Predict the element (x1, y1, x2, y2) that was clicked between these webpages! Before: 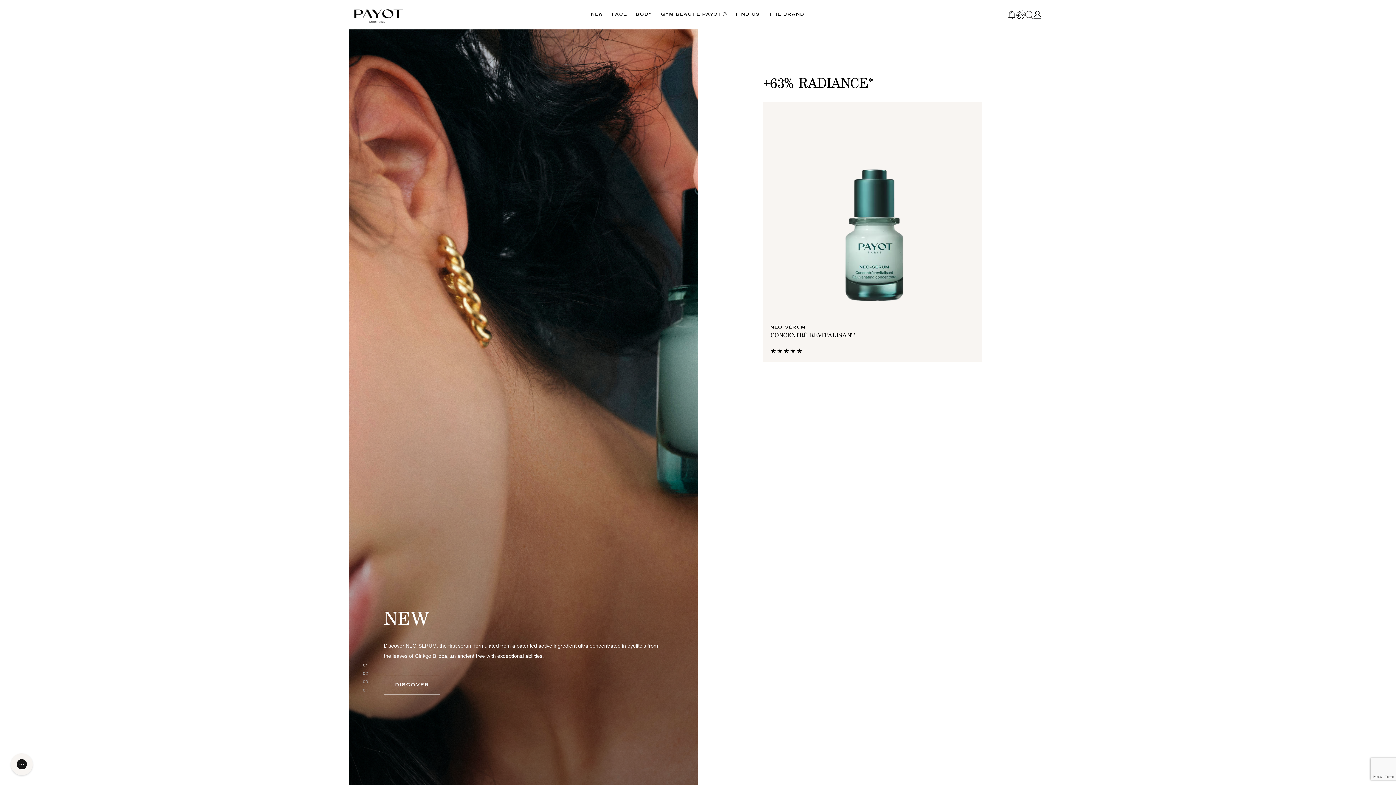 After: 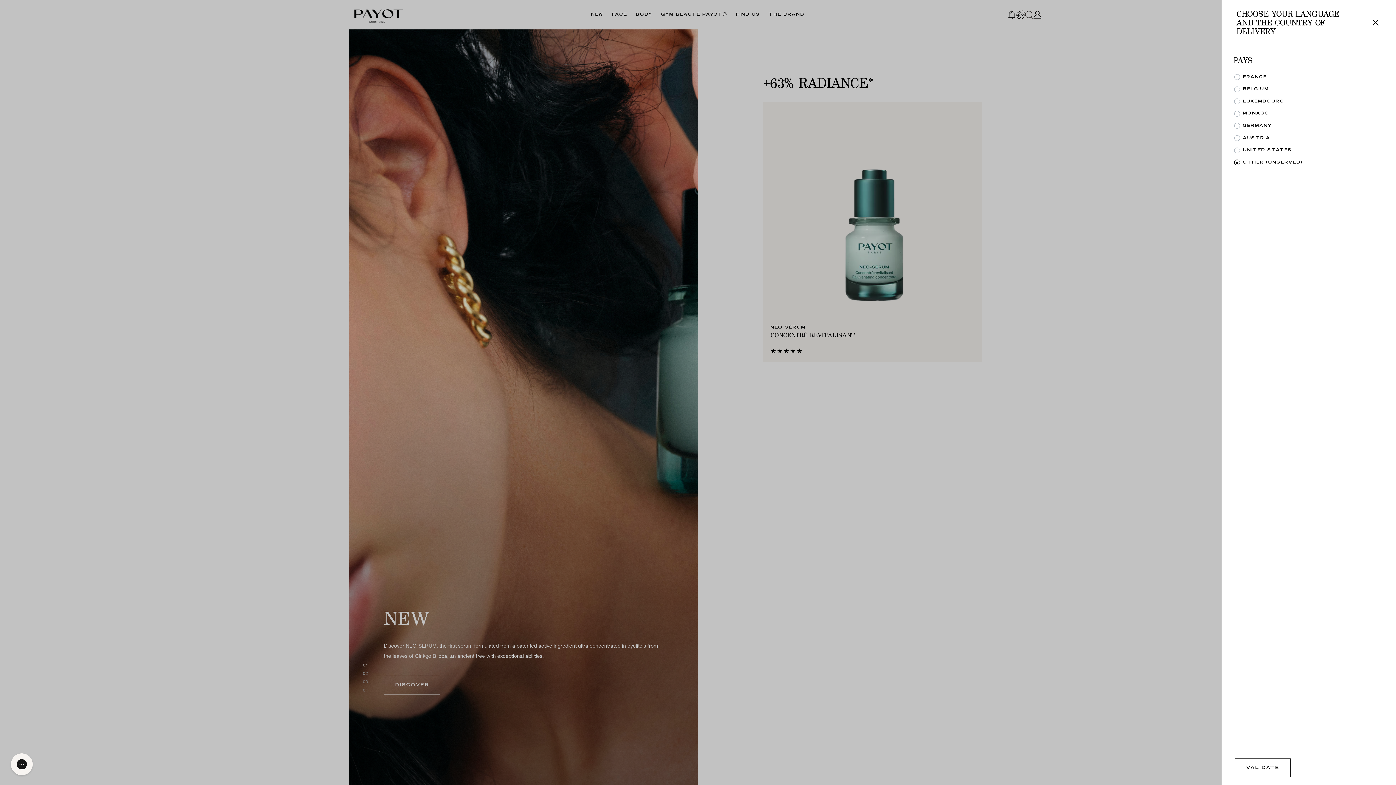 Action: bbox: (1016, 10, 1025, 19) label: Language dropdown